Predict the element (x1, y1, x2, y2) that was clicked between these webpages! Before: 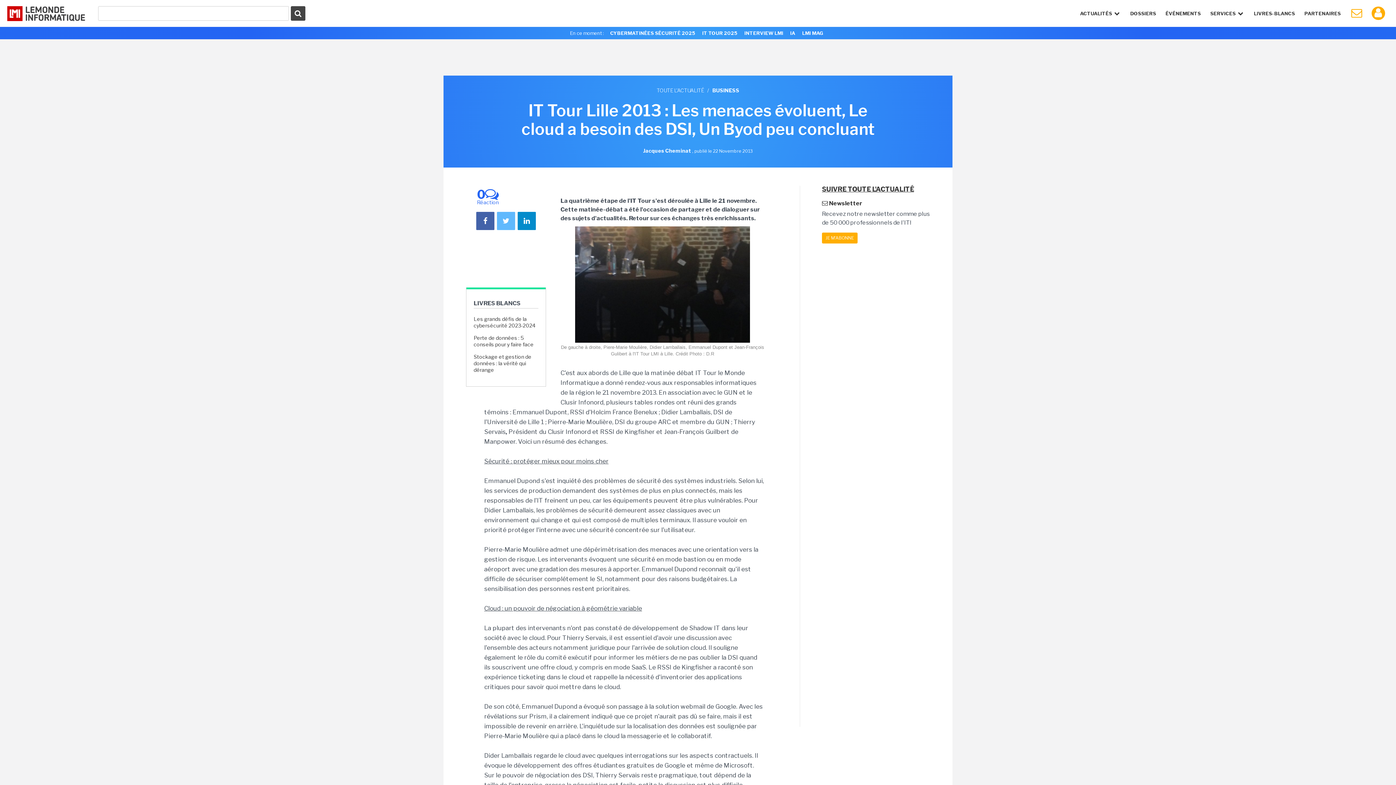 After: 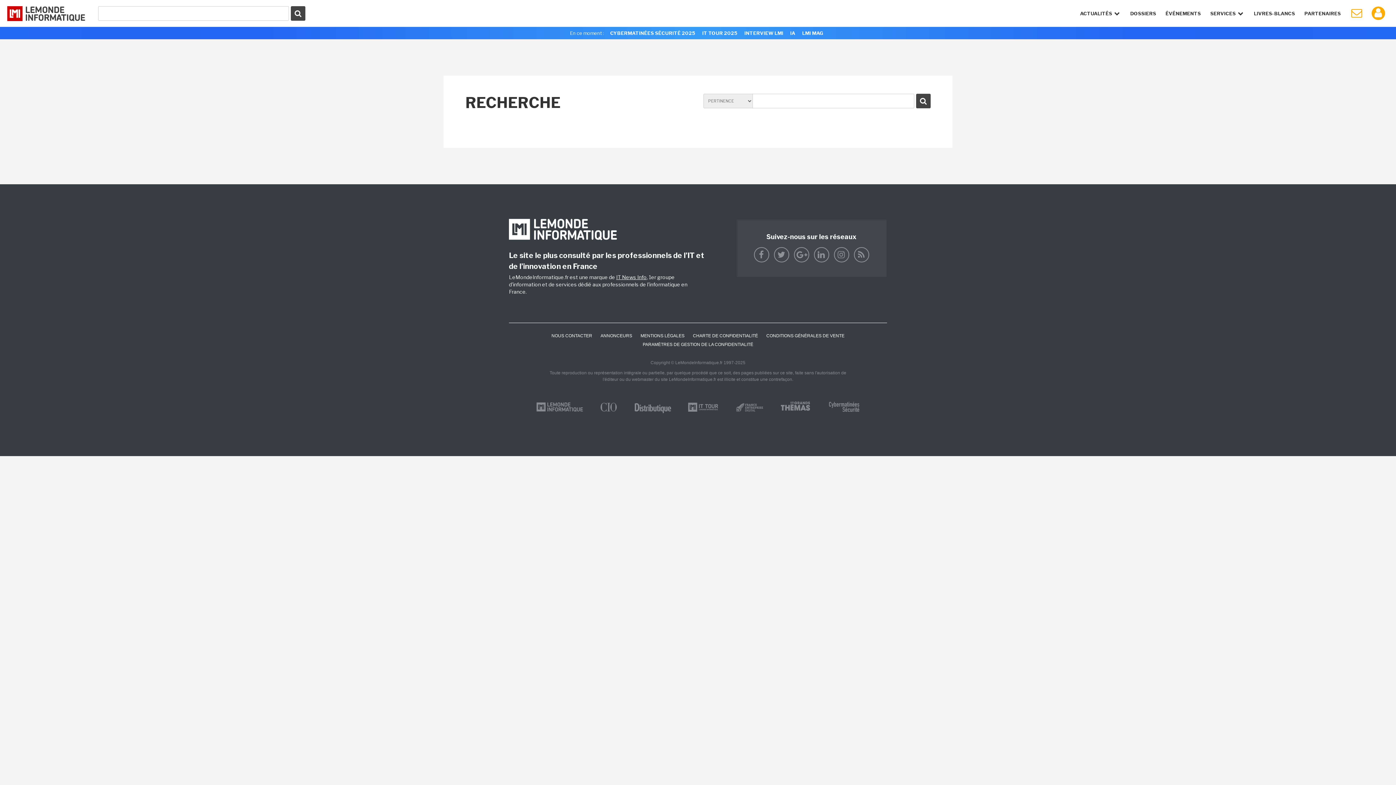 Action: bbox: (290, 6, 305, 20)